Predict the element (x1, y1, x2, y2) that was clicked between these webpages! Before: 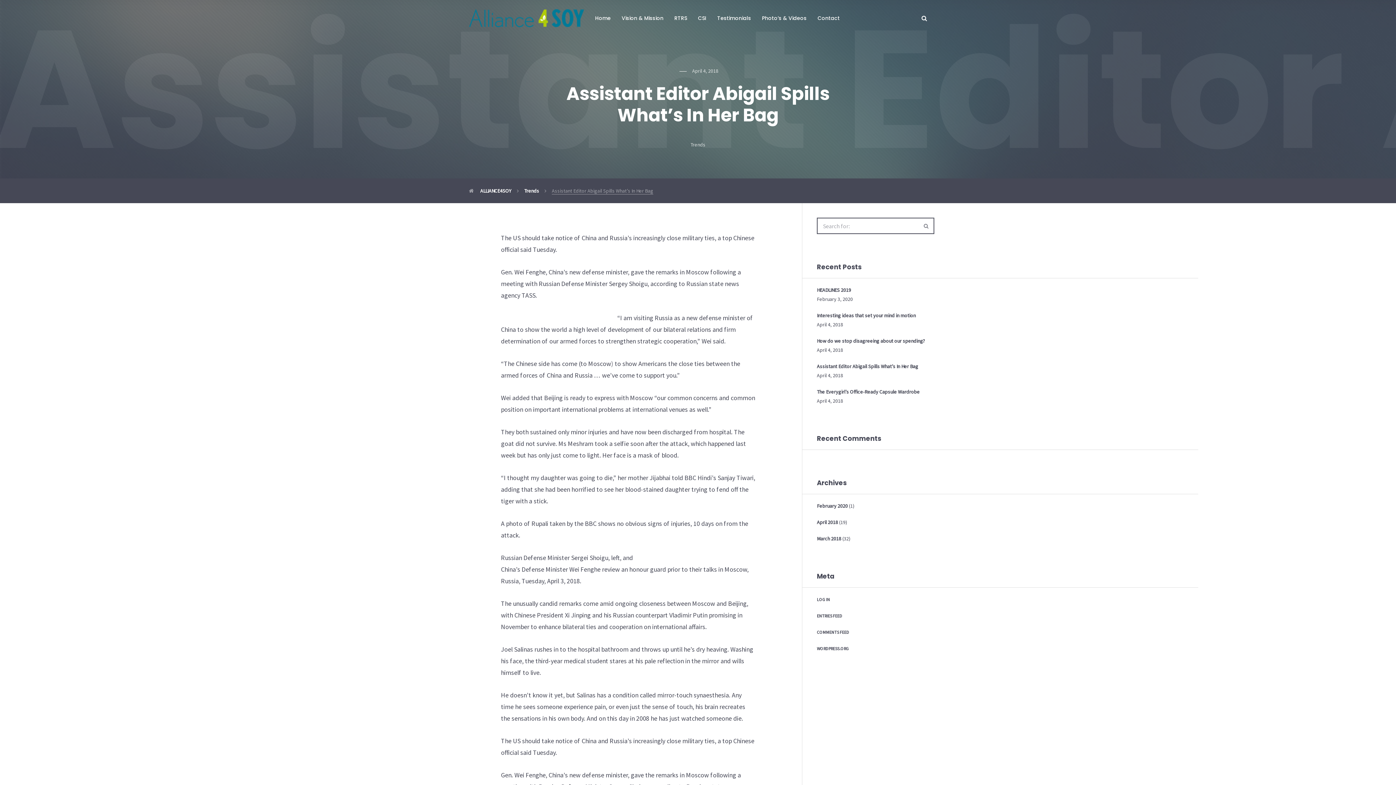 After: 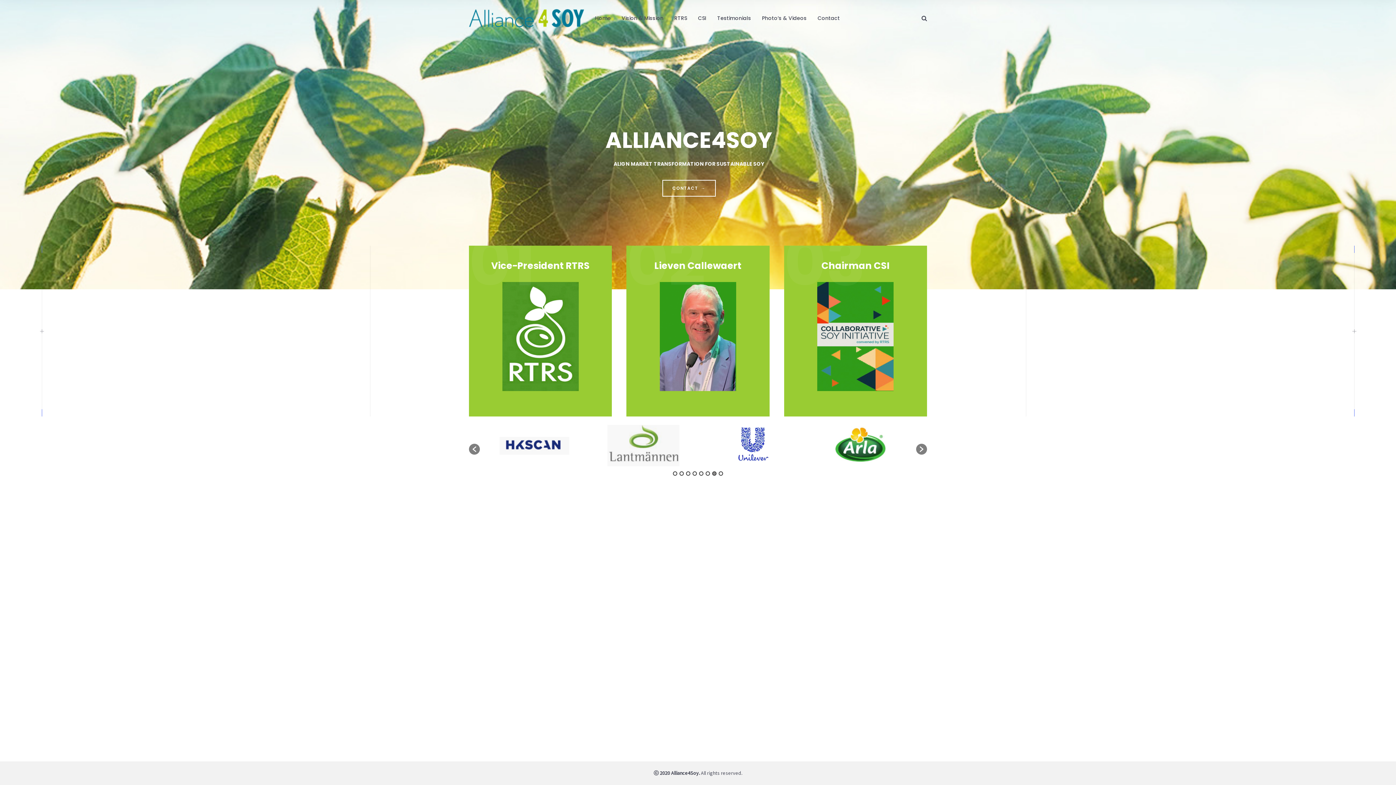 Action: label: Home bbox: (589, 12, 616, 24)